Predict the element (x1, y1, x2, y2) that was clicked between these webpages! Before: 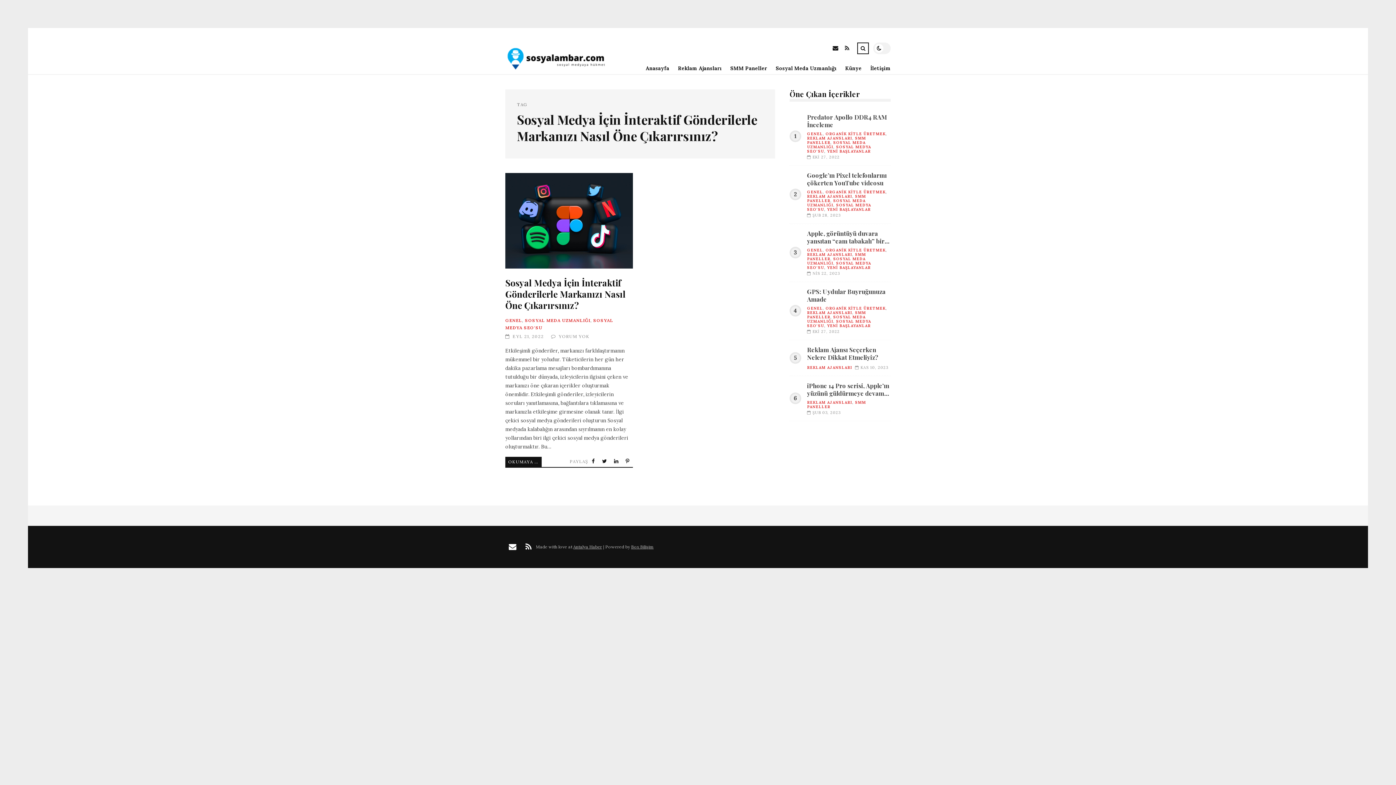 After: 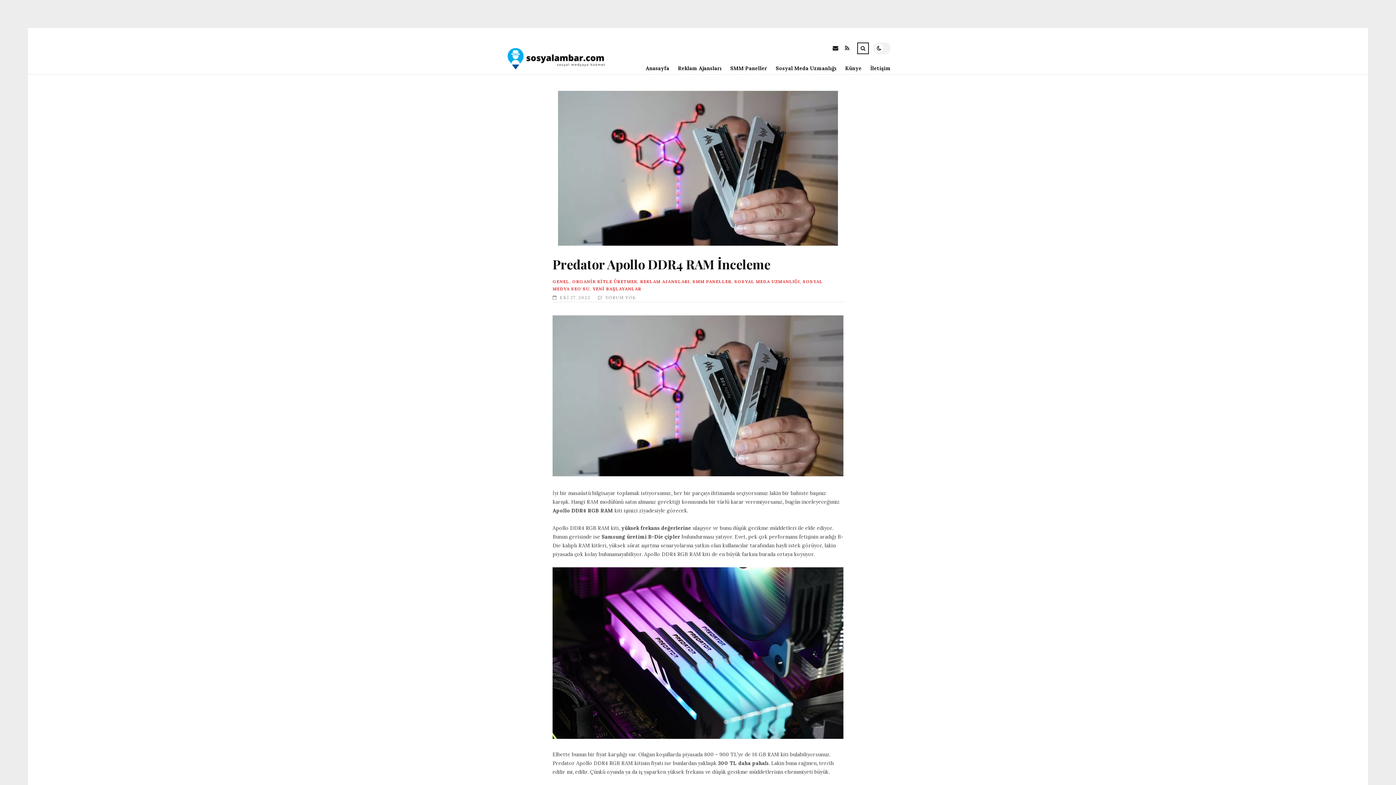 Action: label: Predator Apollo DDR4 RAM İnceleme bbox: (807, 113, 890, 128)